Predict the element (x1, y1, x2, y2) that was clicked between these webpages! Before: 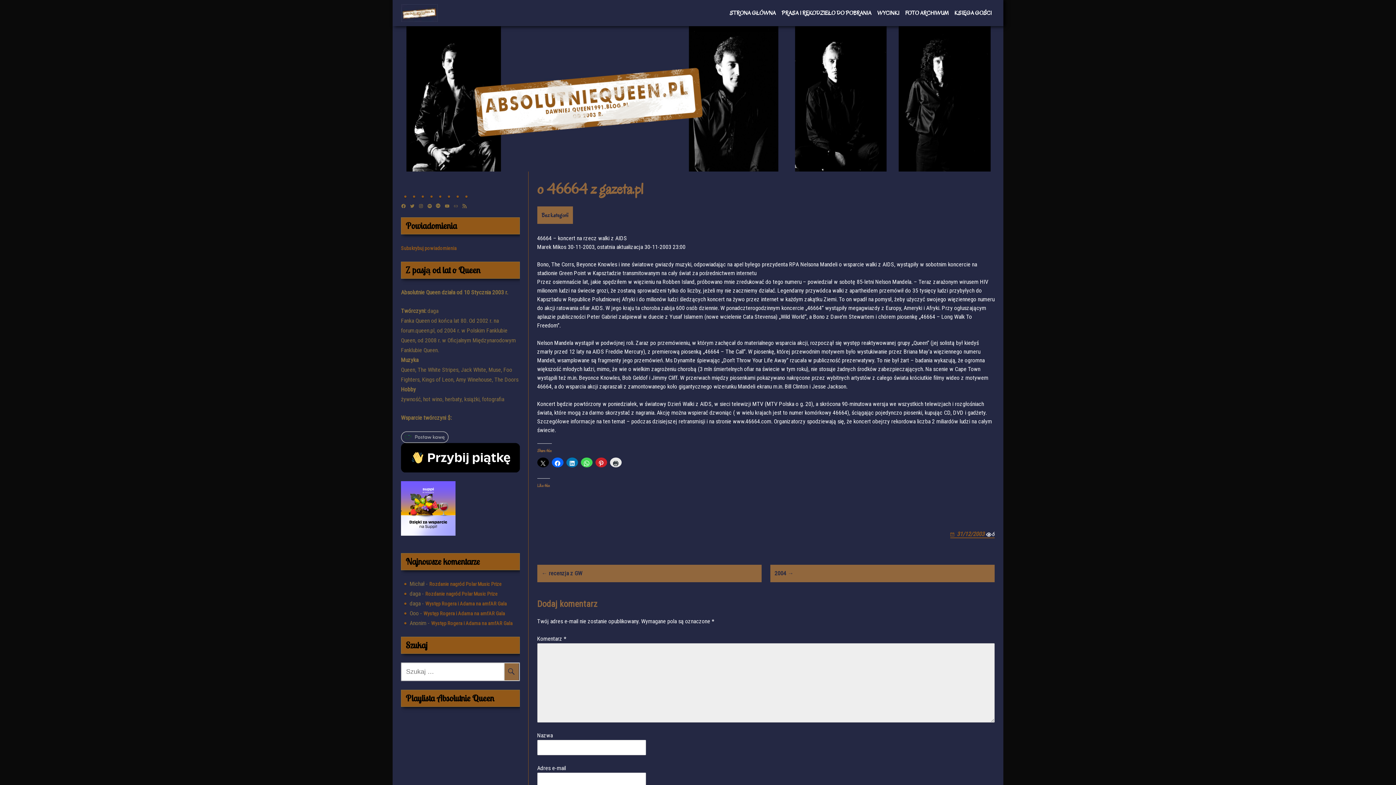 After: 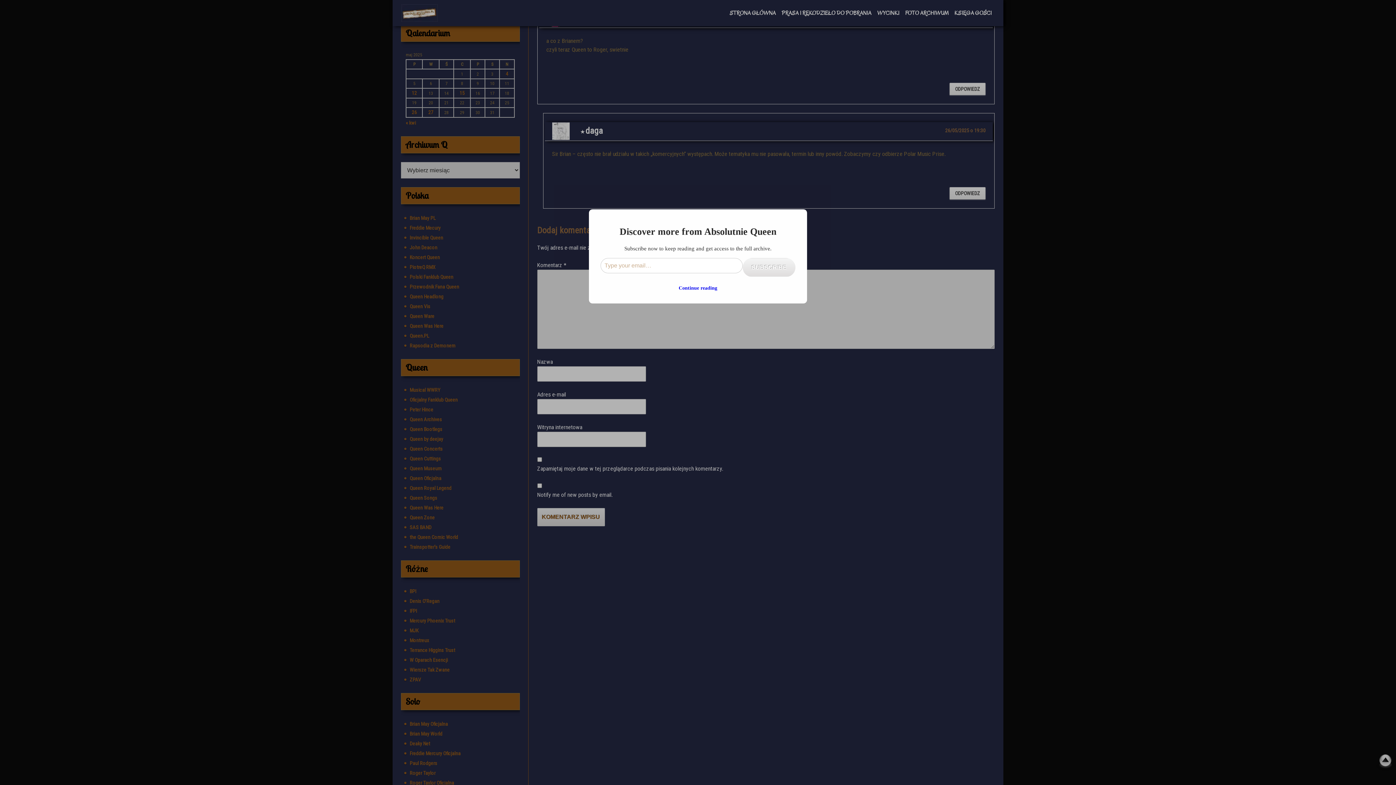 Action: label: Występ Rogera i Adama na amfAR Gala bbox: (423, 610, 505, 616)